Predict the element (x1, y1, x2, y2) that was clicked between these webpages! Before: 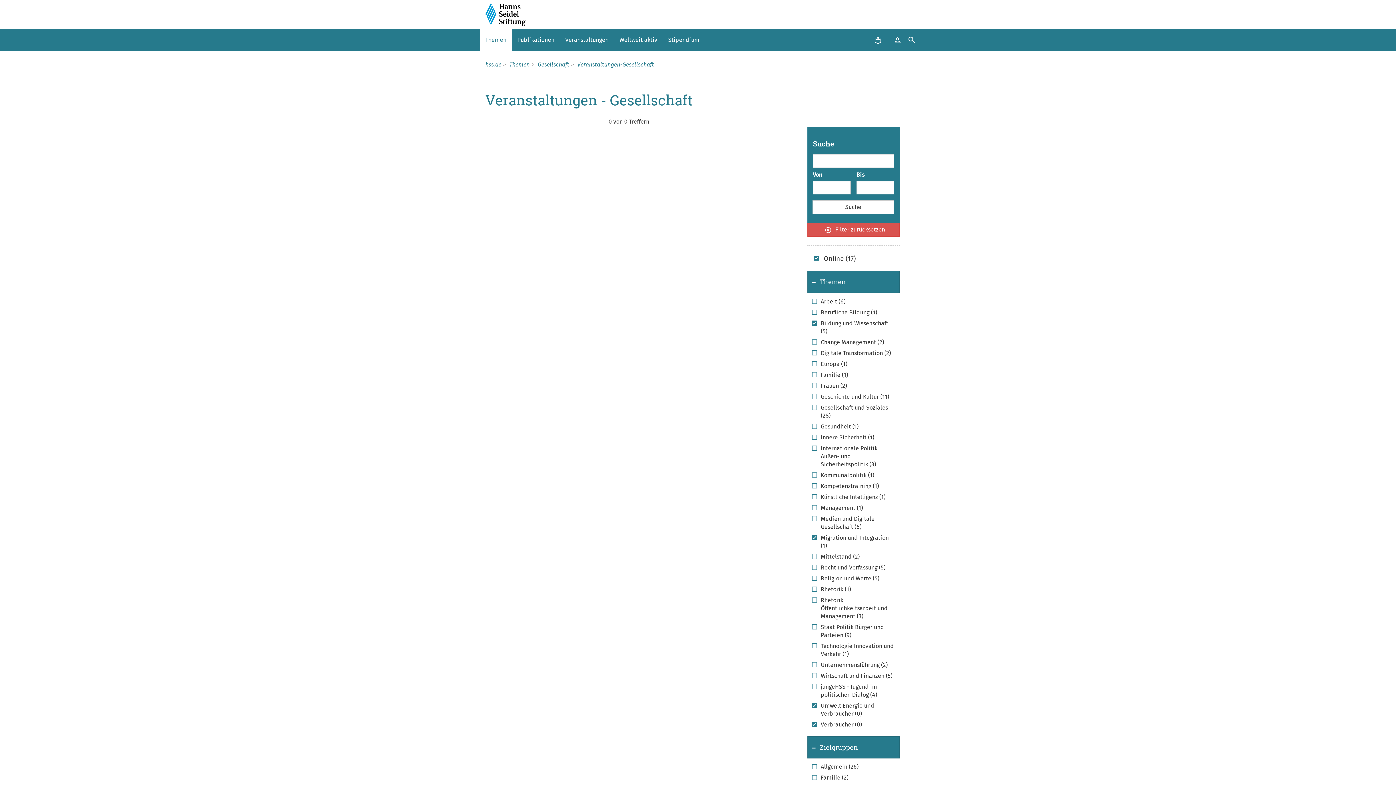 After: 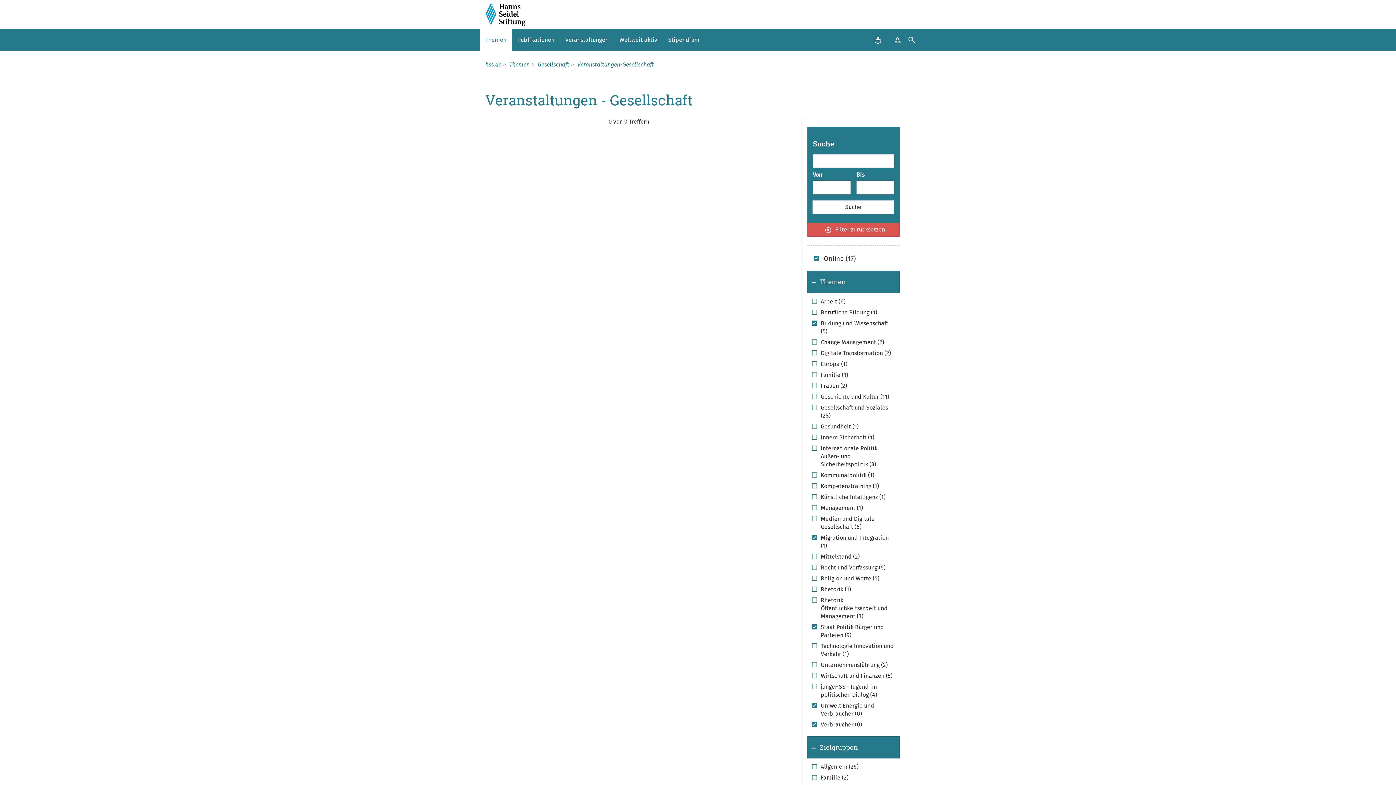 Action: bbox: (812, 623, 895, 639) label: Staat Politik Bürger und Parteien (9)